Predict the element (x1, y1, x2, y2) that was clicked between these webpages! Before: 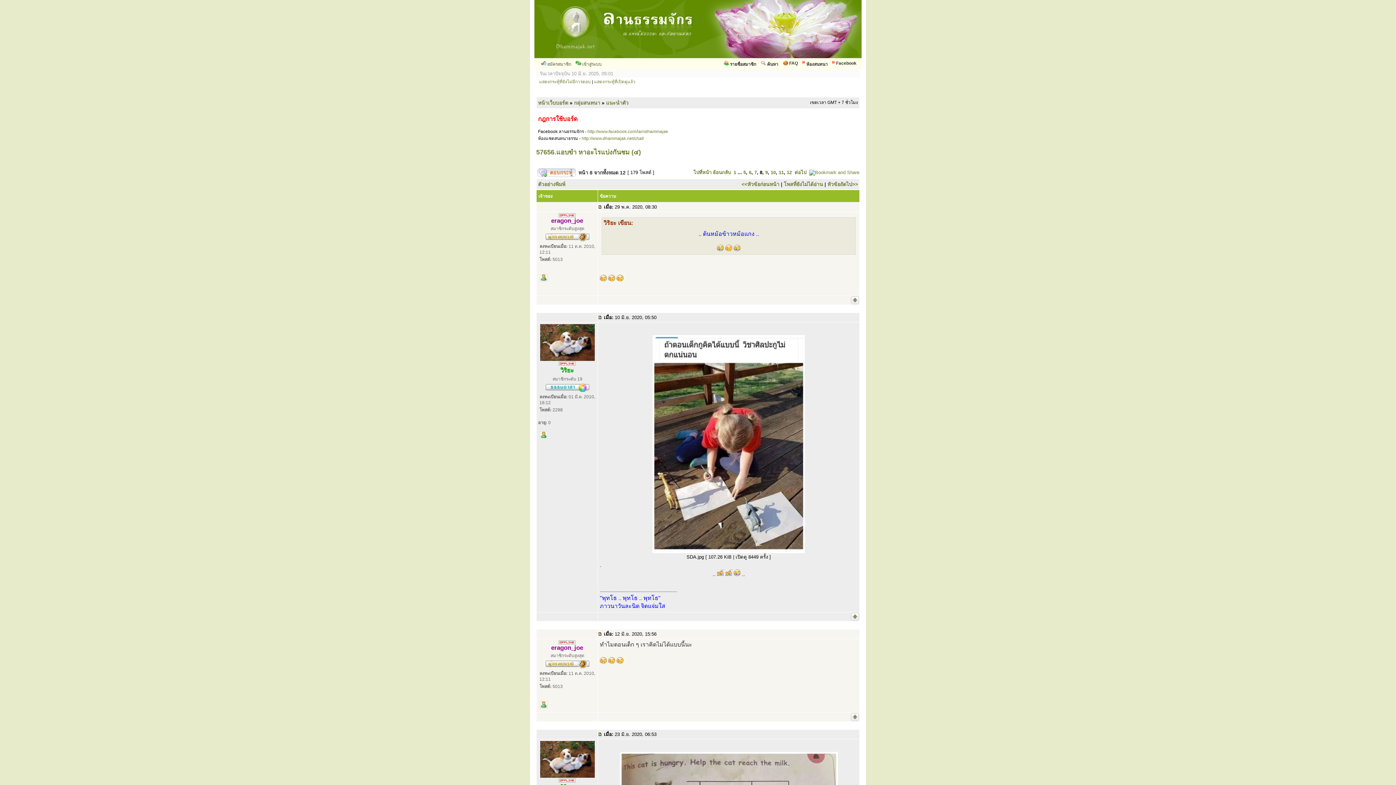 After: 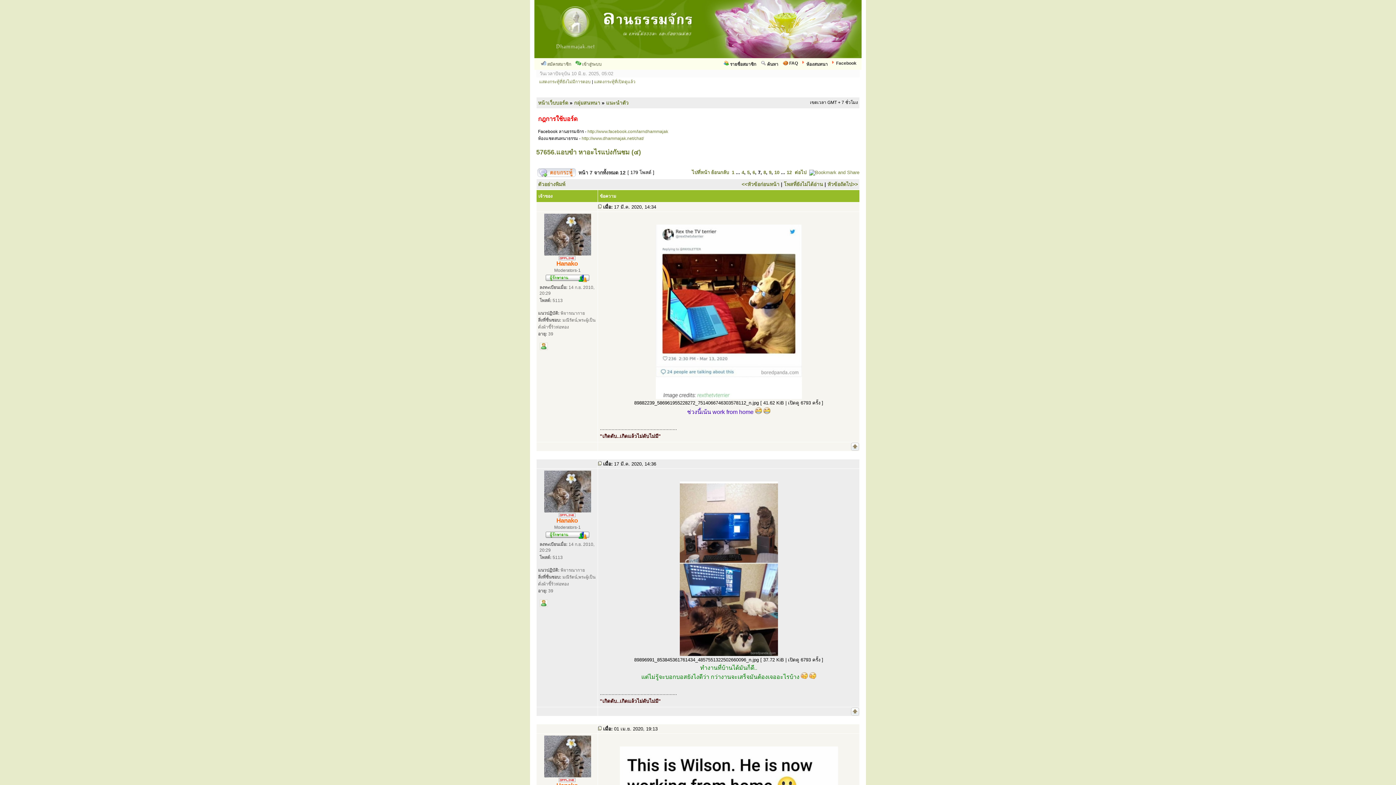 Action: bbox: (754, 169, 757, 175) label: 7